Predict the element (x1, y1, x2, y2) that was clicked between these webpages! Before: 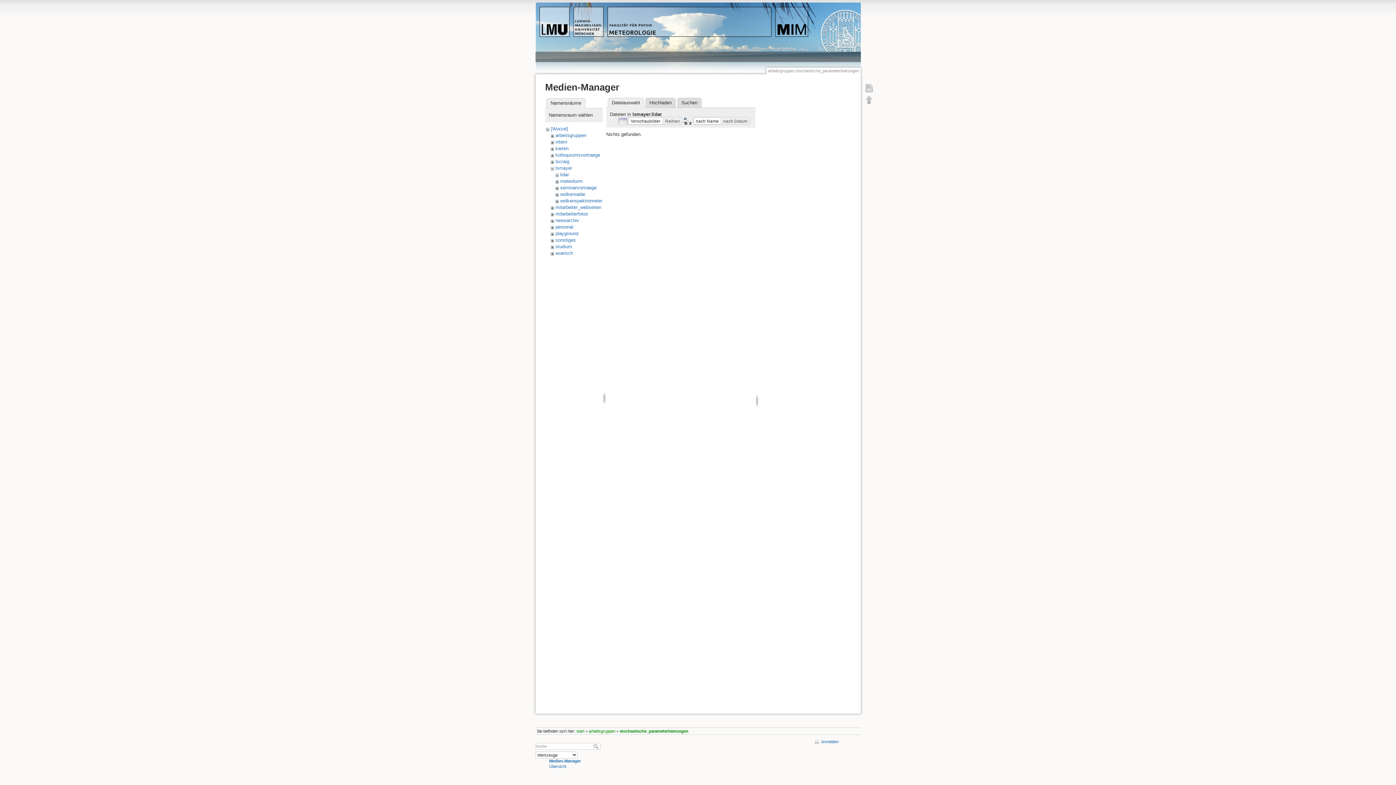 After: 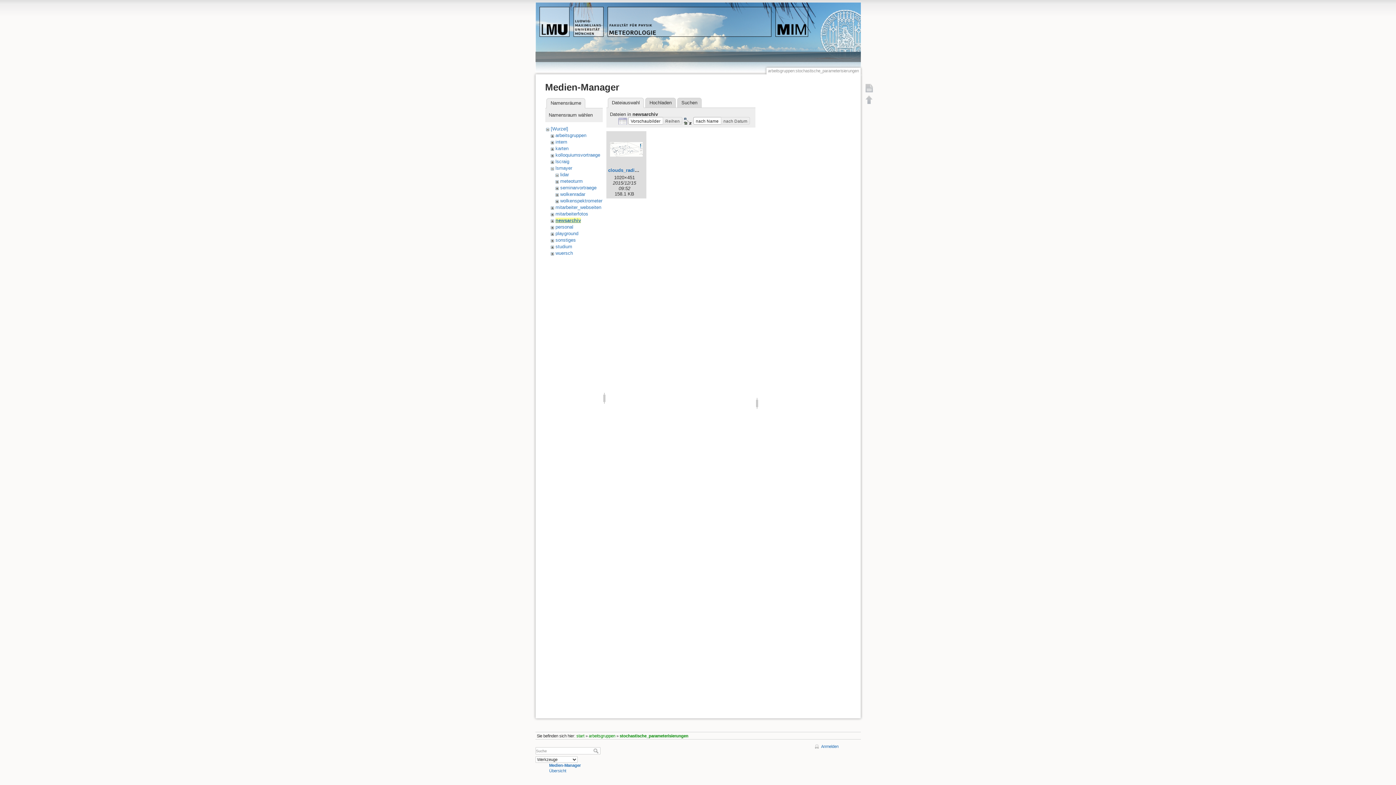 Action: label: newsarchiv bbox: (555, 217, 579, 223)